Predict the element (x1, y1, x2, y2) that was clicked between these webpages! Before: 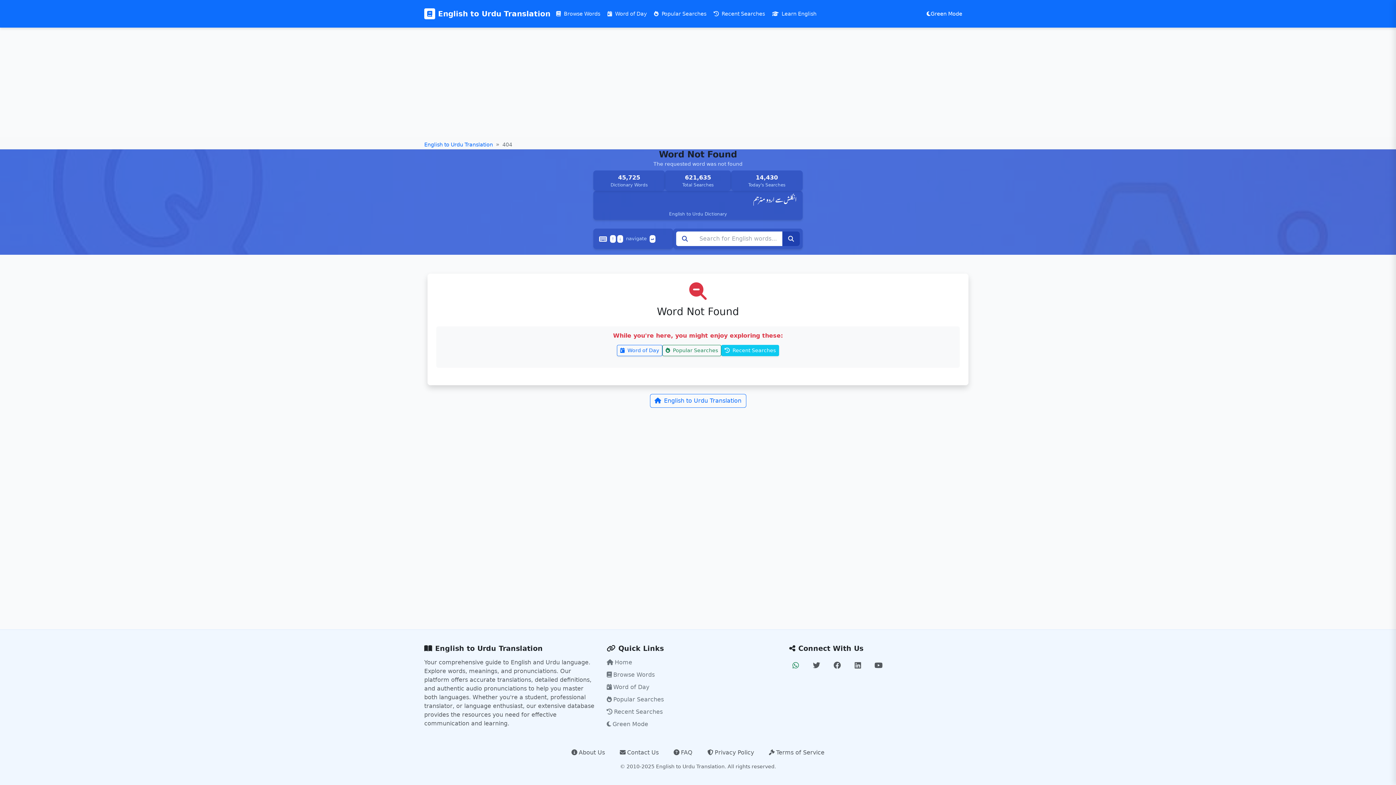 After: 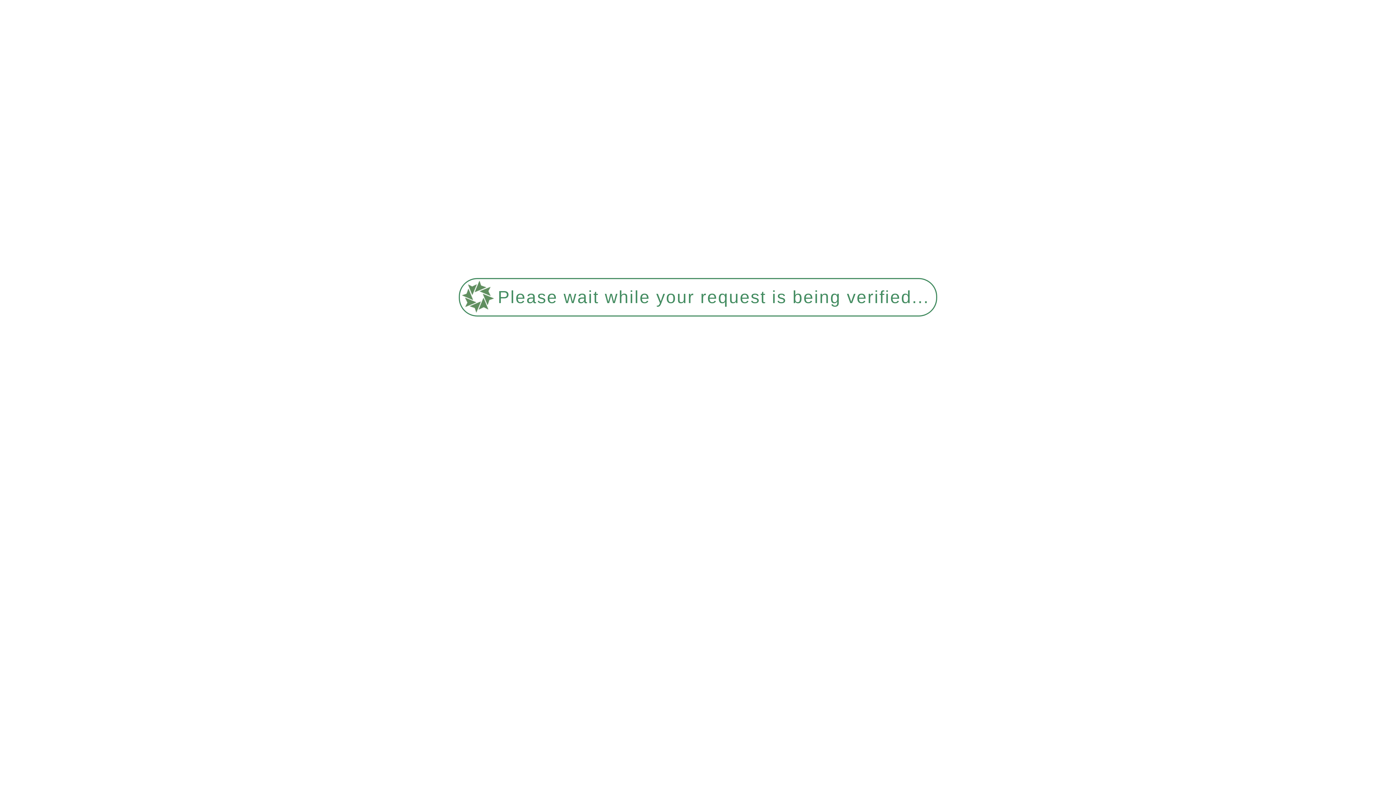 Action: bbox: (438, 6, 550, 21) label: English to Urdu Translation